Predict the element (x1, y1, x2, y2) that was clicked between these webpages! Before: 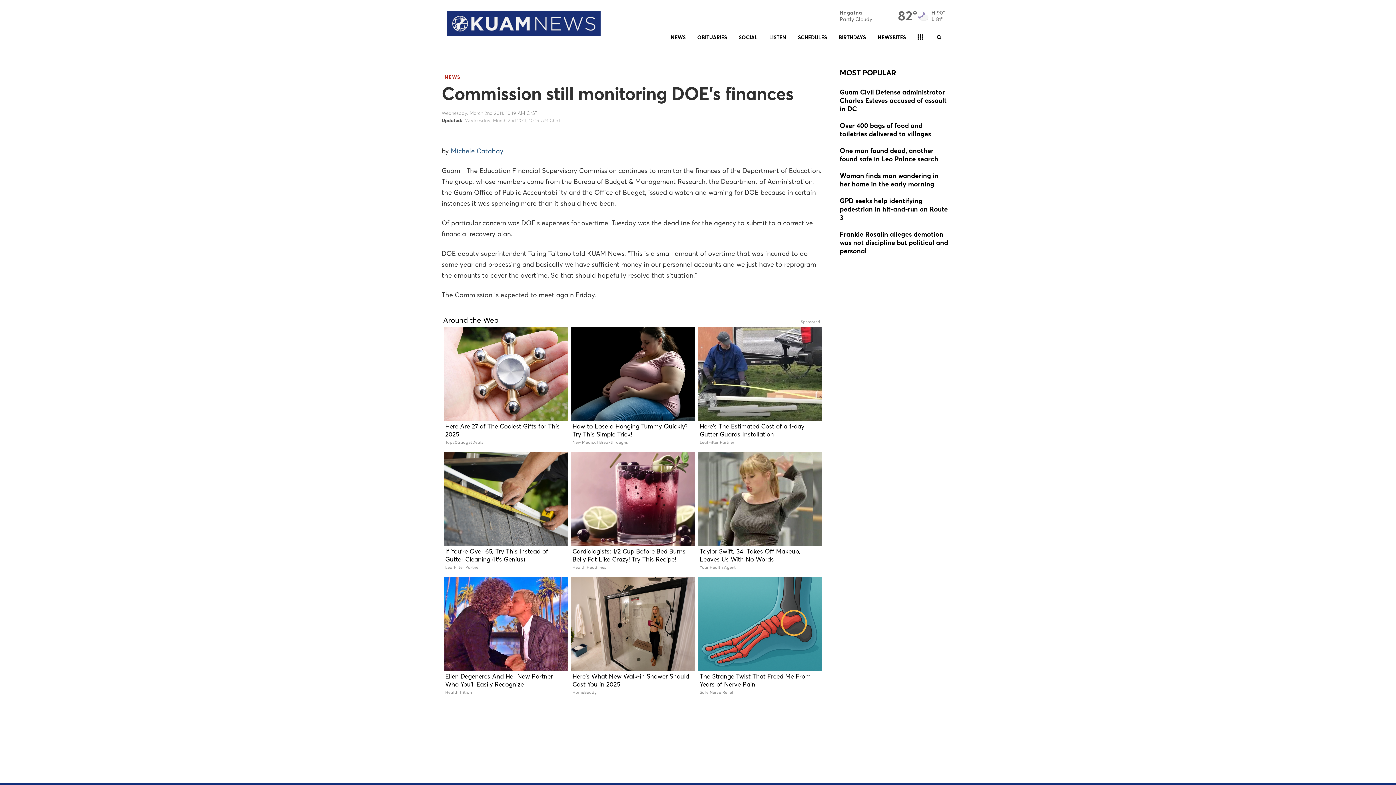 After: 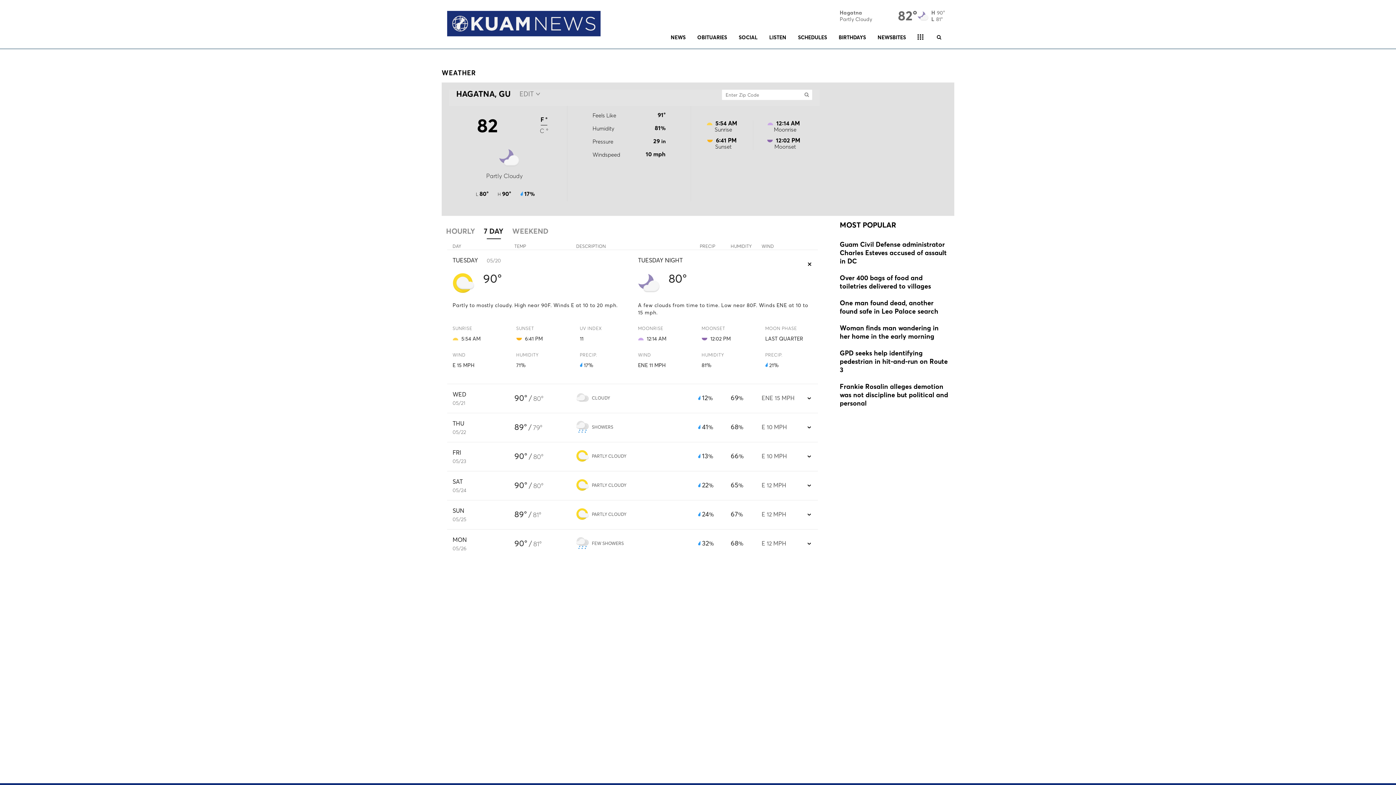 Action: bbox: (839, 12, 949, 18) label: Hagatna
Partly Cloudy
82°
H 90°
L 81°